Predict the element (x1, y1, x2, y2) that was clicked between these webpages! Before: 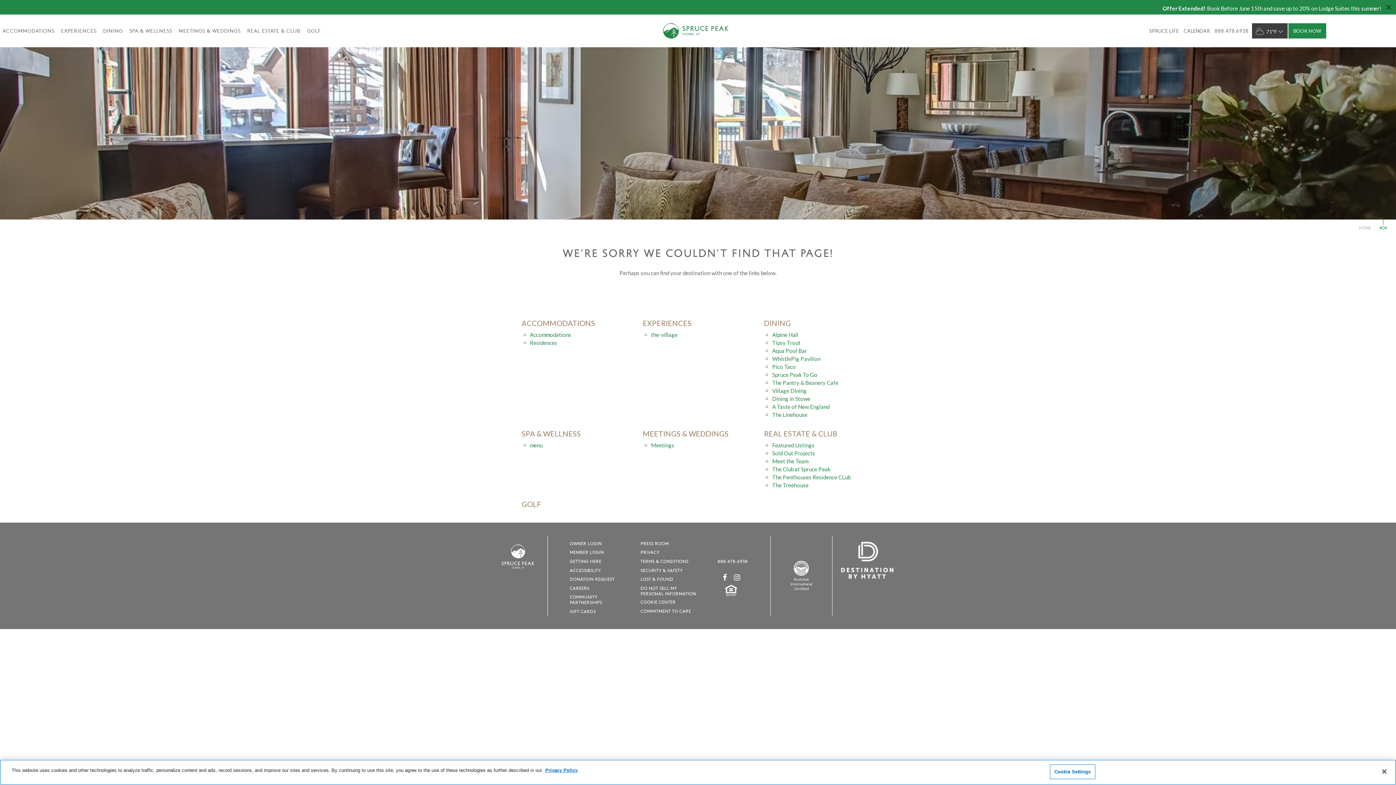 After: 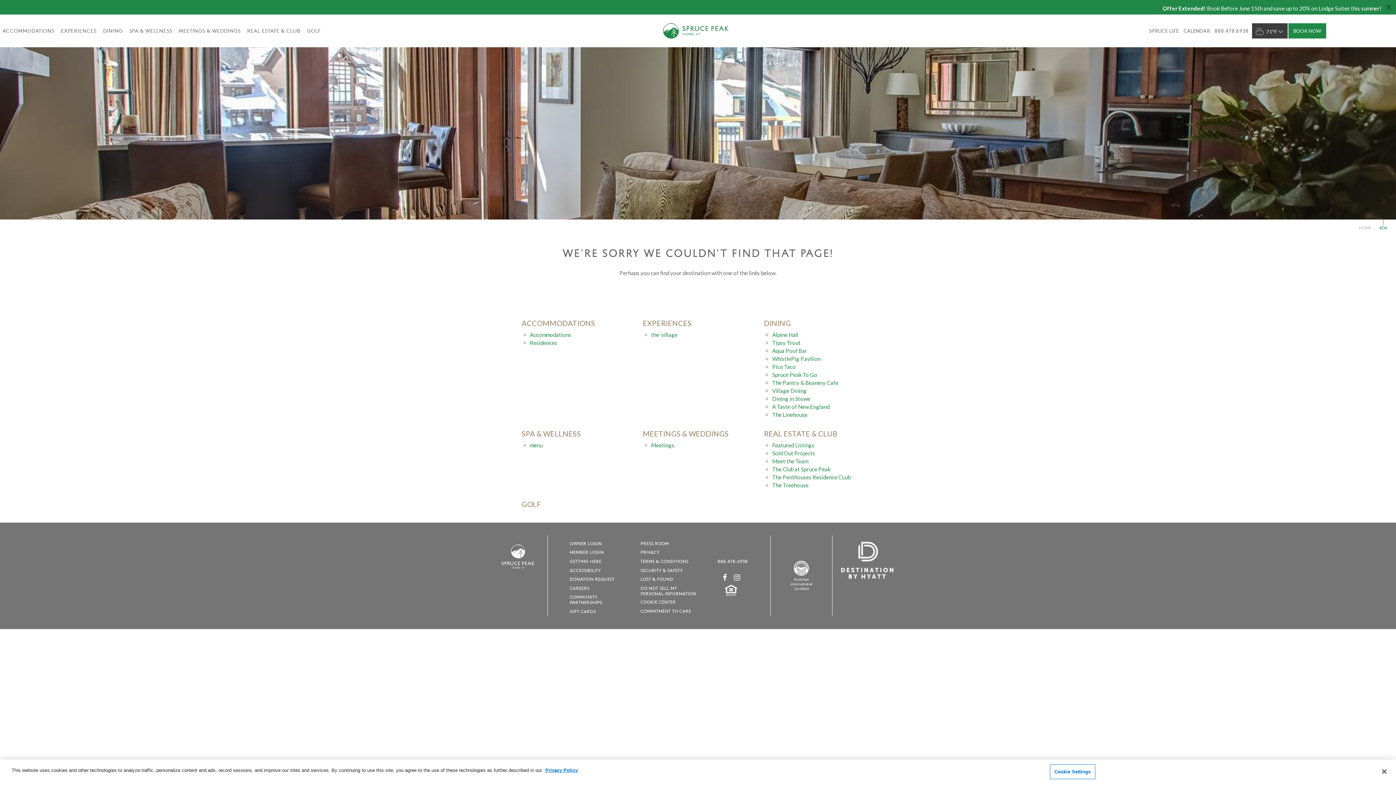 Action: bbox: (1212, 14, 1251, 47) label: 888.478.6938